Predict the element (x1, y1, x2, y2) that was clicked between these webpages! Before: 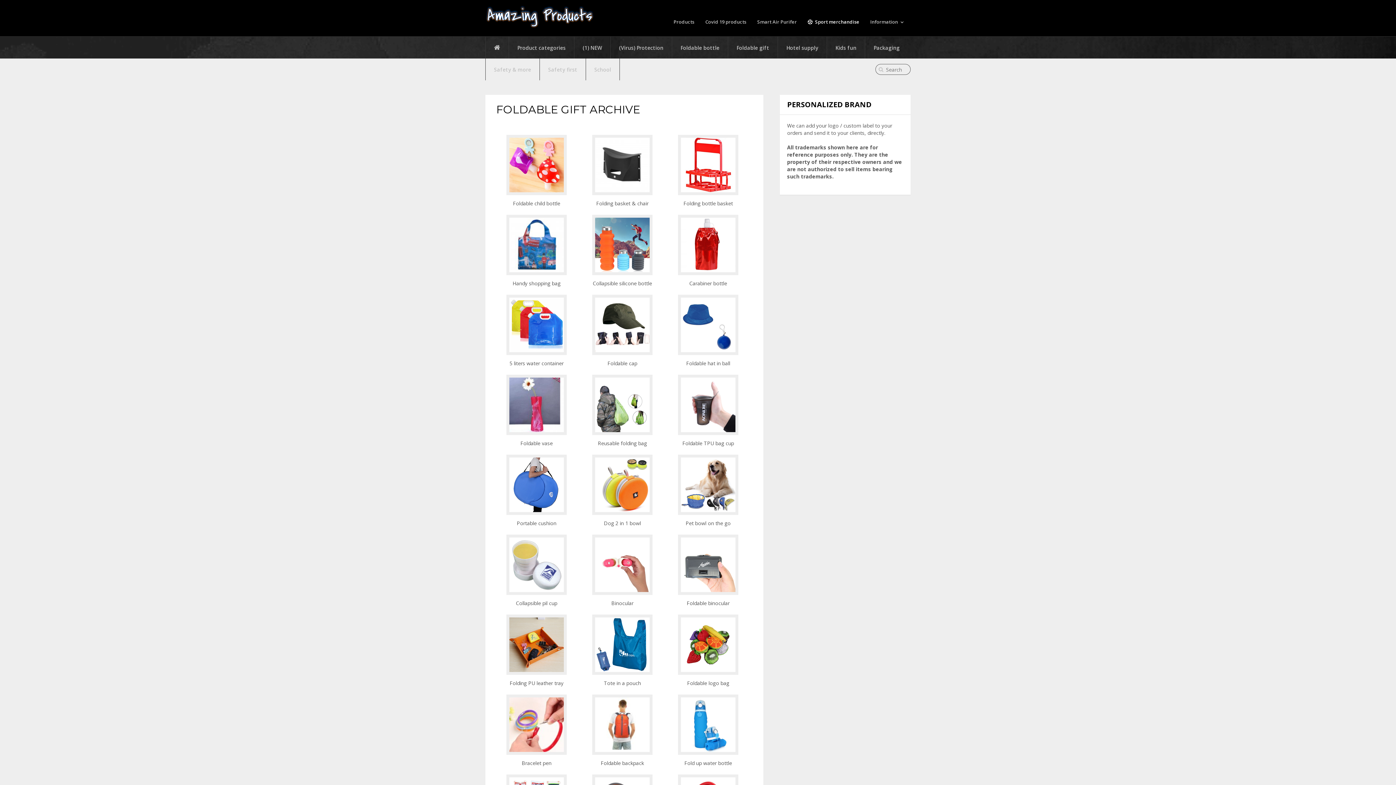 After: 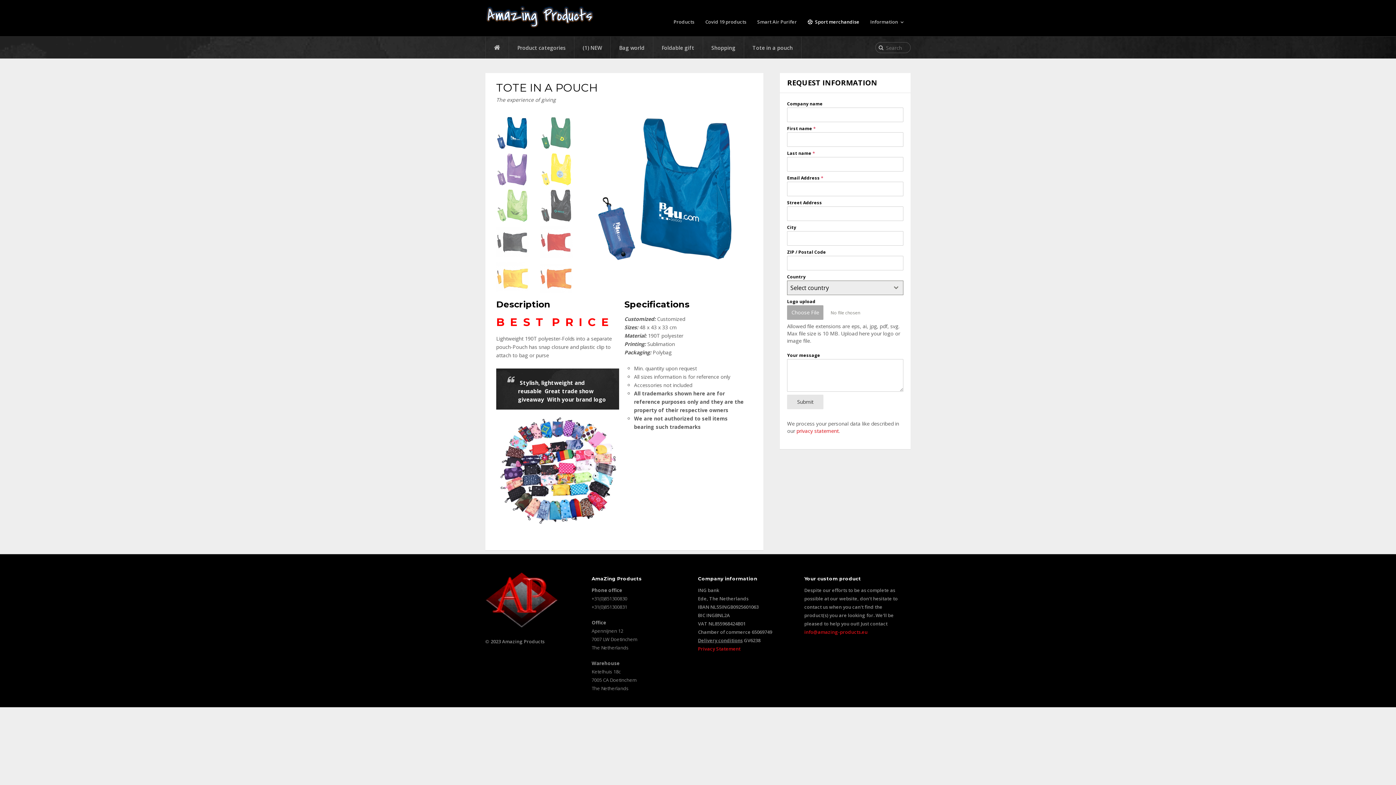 Action: bbox: (586, 671, 658, 687) label: Tote in a pouch